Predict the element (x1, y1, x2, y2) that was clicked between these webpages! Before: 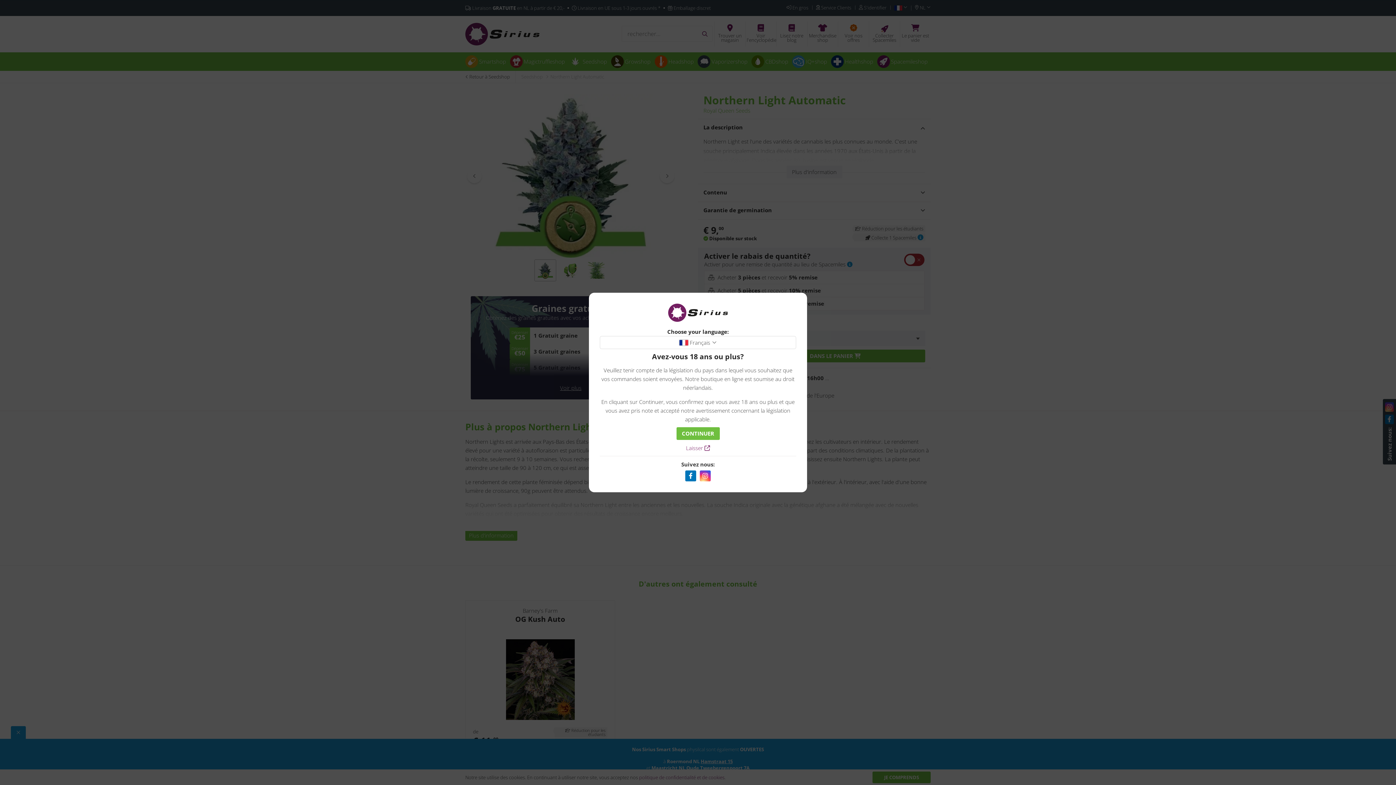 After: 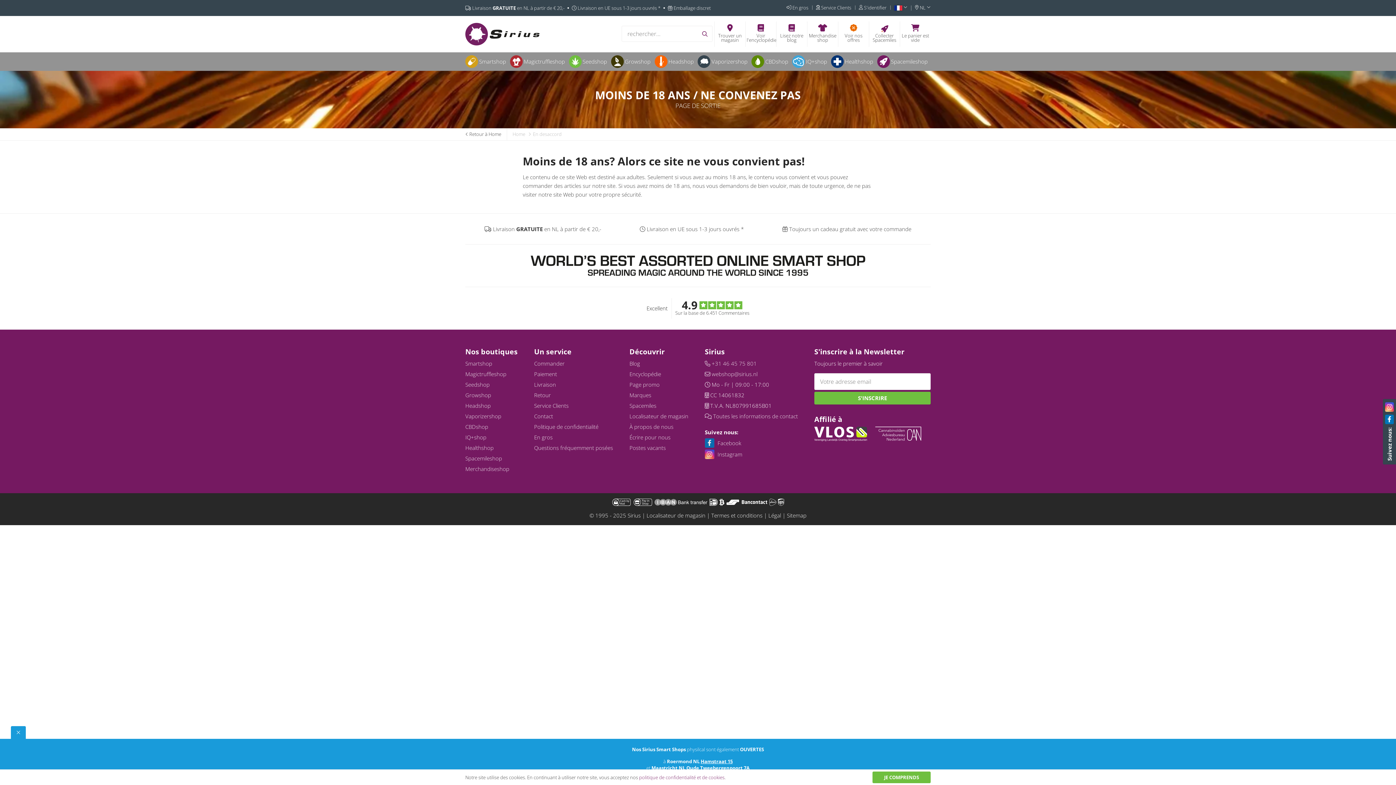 Action: bbox: (686, 443, 710, 452) label: Laisser 